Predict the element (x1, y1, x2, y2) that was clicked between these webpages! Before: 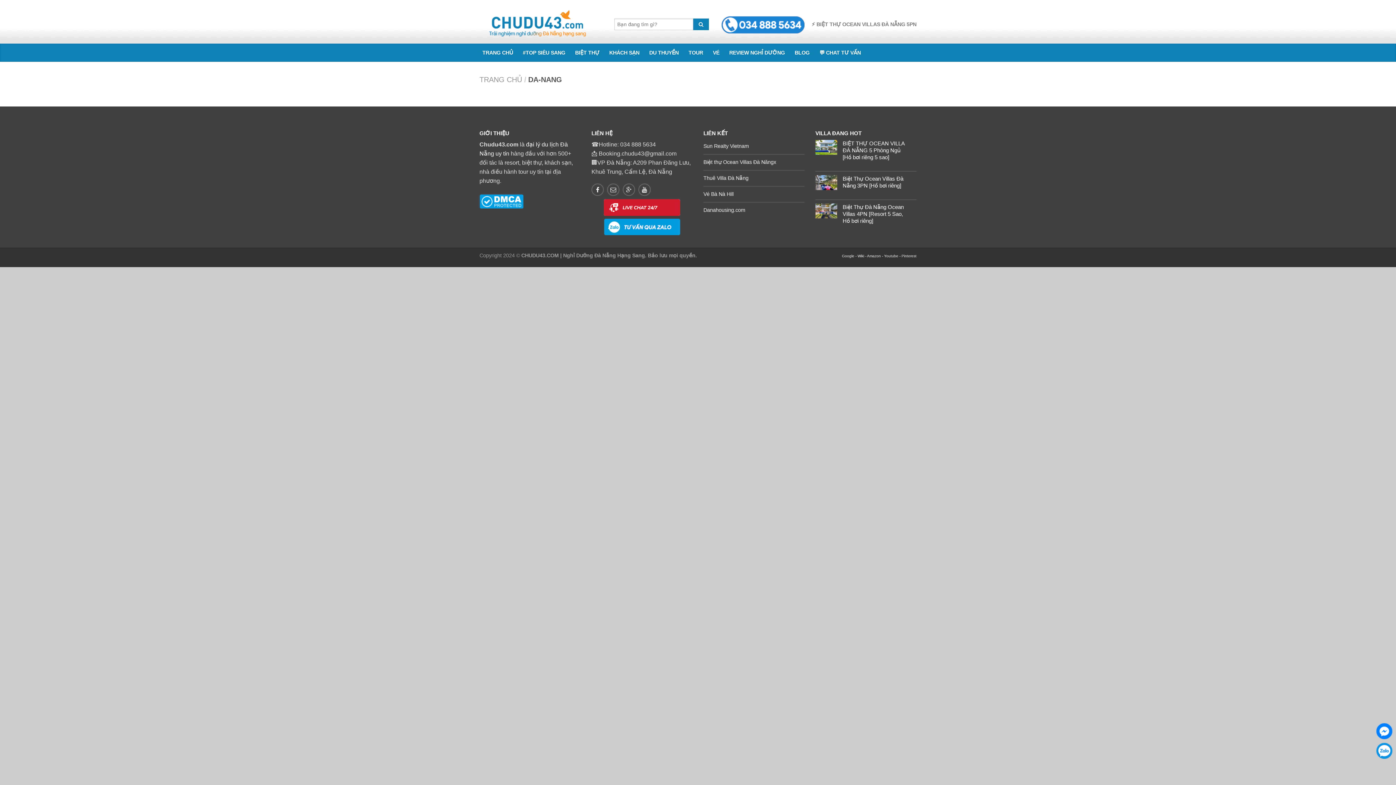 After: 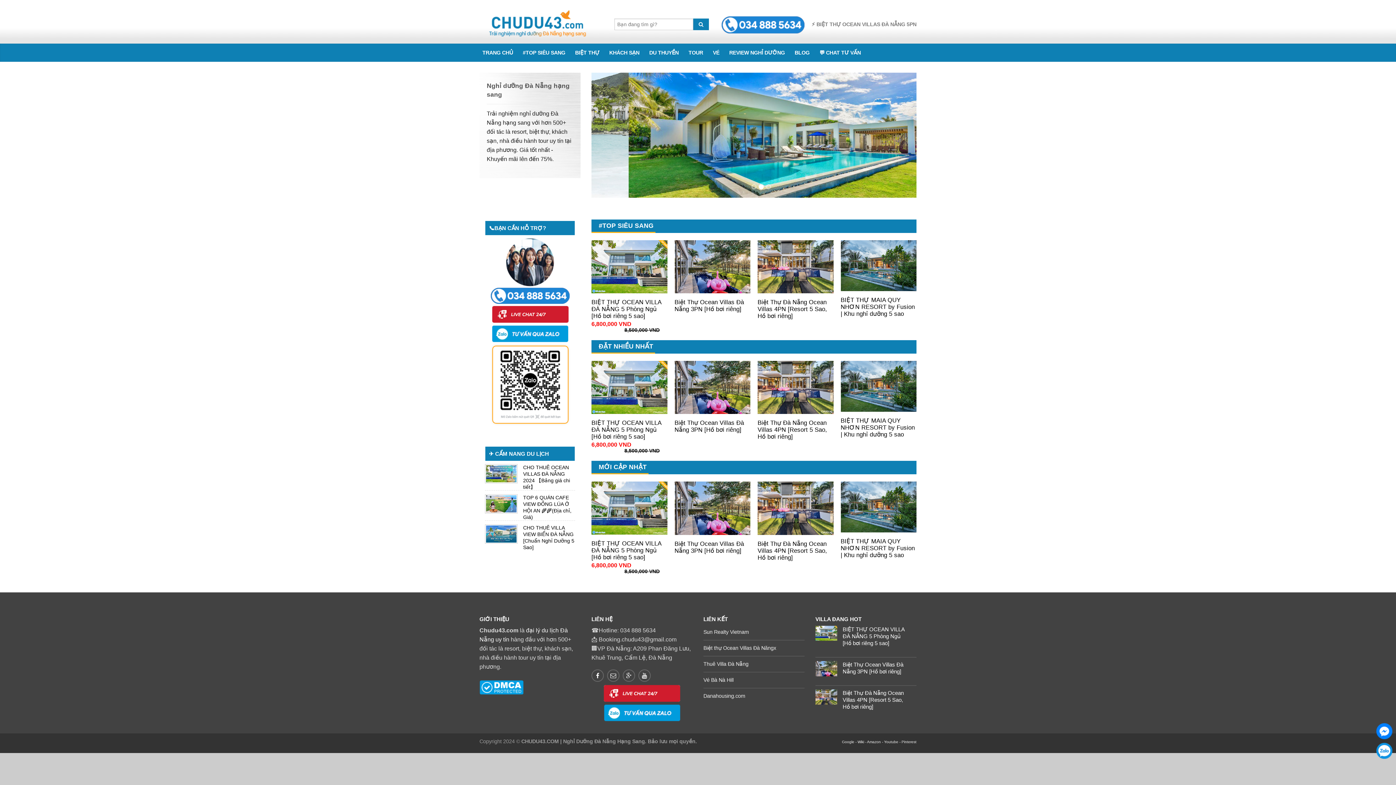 Action: label: TRANG CHỦ bbox: (479, 75, 522, 83)